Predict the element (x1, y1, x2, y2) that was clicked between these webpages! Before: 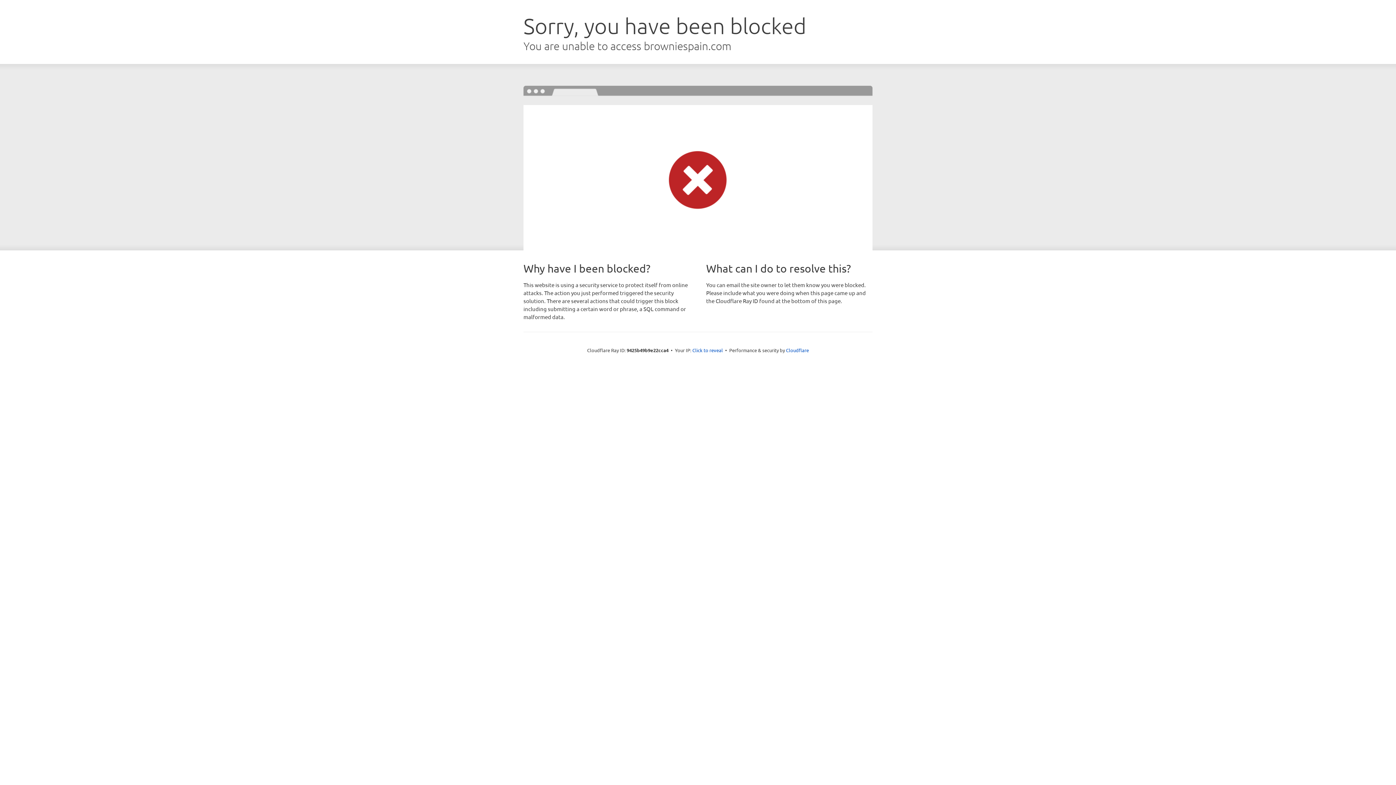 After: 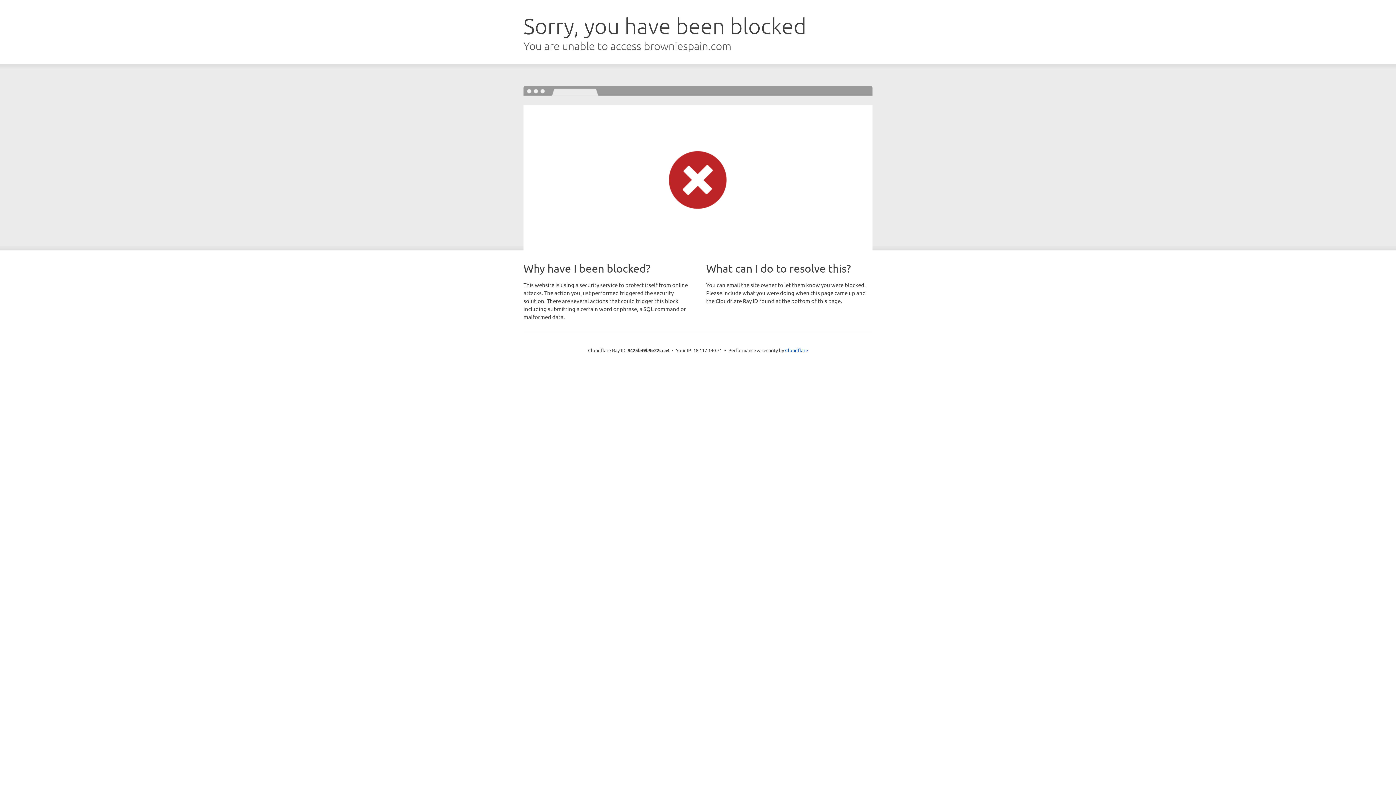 Action: label: Click to reveal bbox: (692, 346, 723, 353)